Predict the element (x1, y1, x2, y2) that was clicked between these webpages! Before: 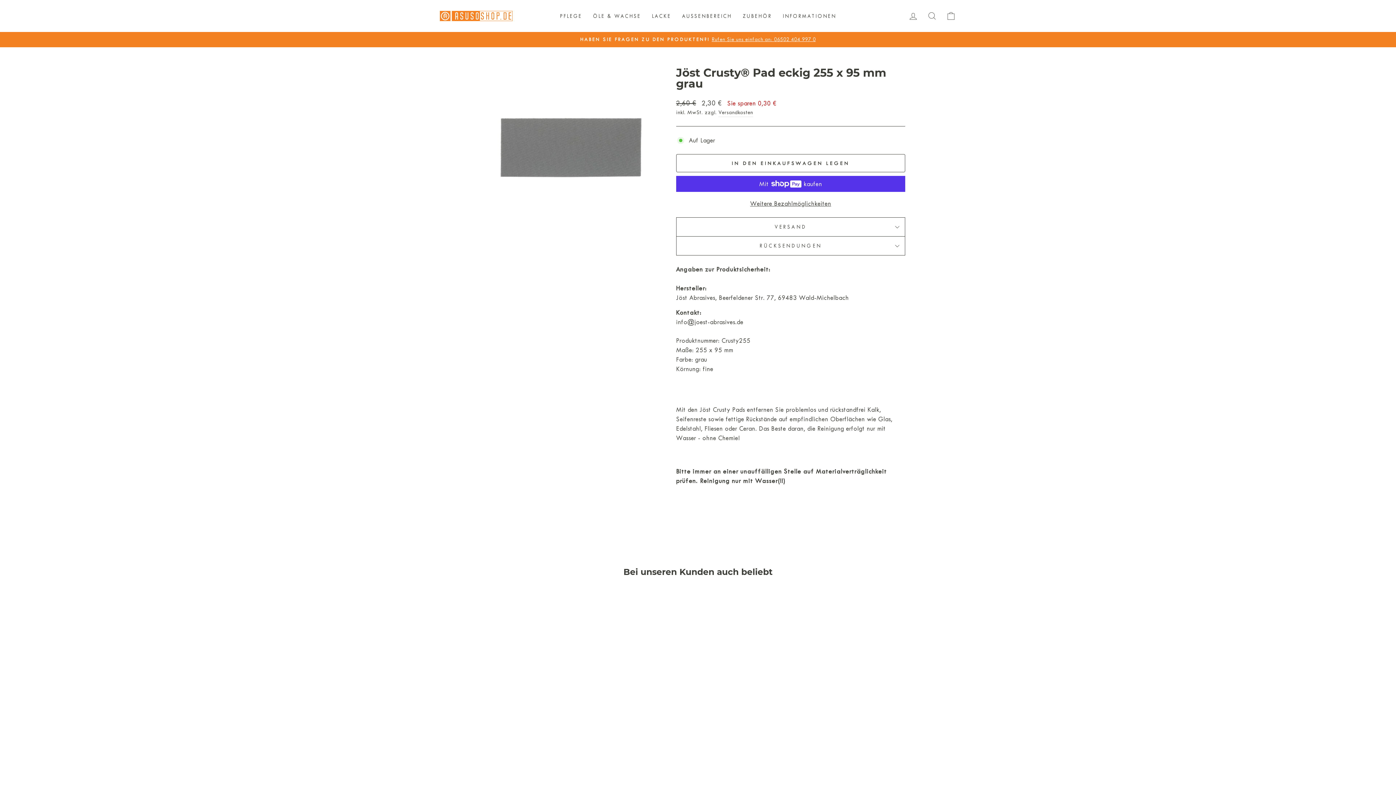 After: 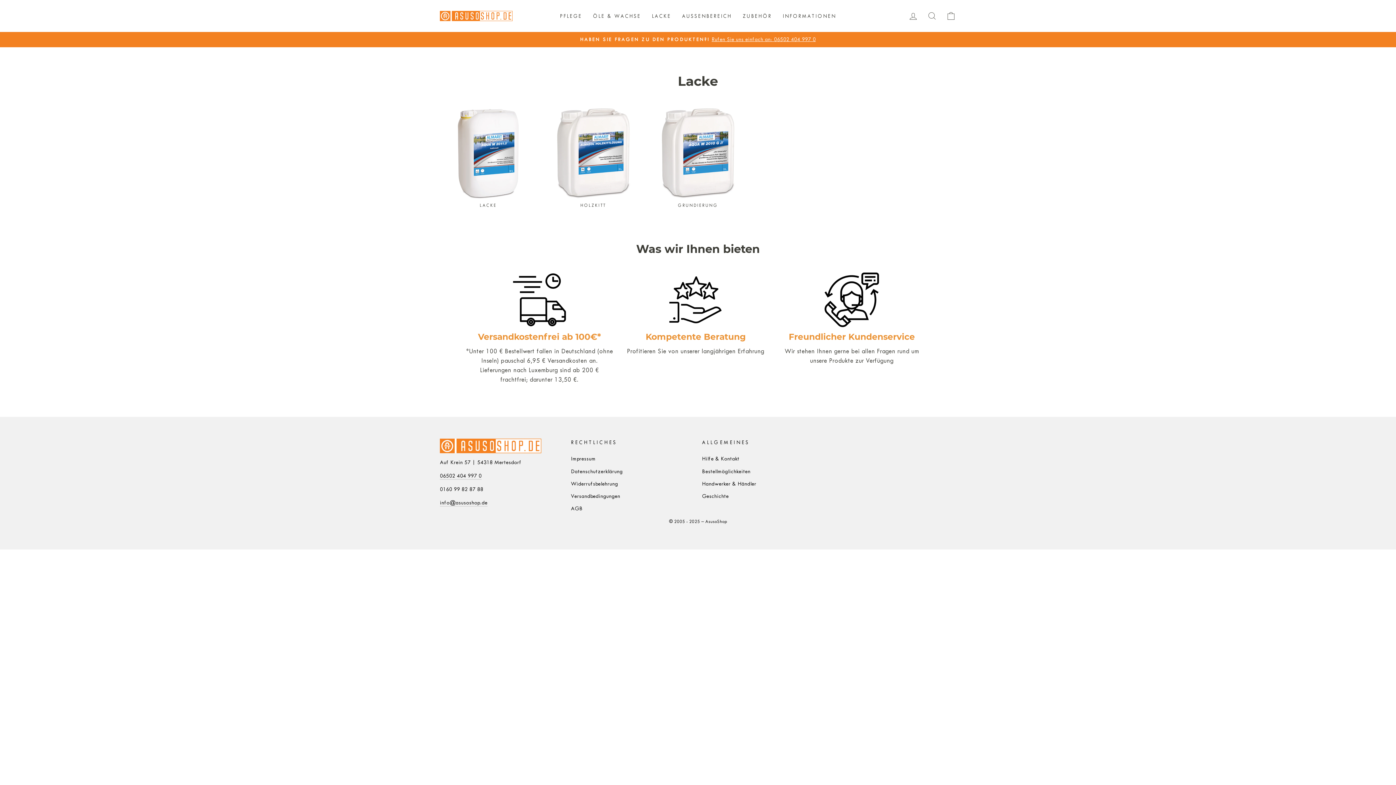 Action: label: LACKE bbox: (646, 9, 676, 22)